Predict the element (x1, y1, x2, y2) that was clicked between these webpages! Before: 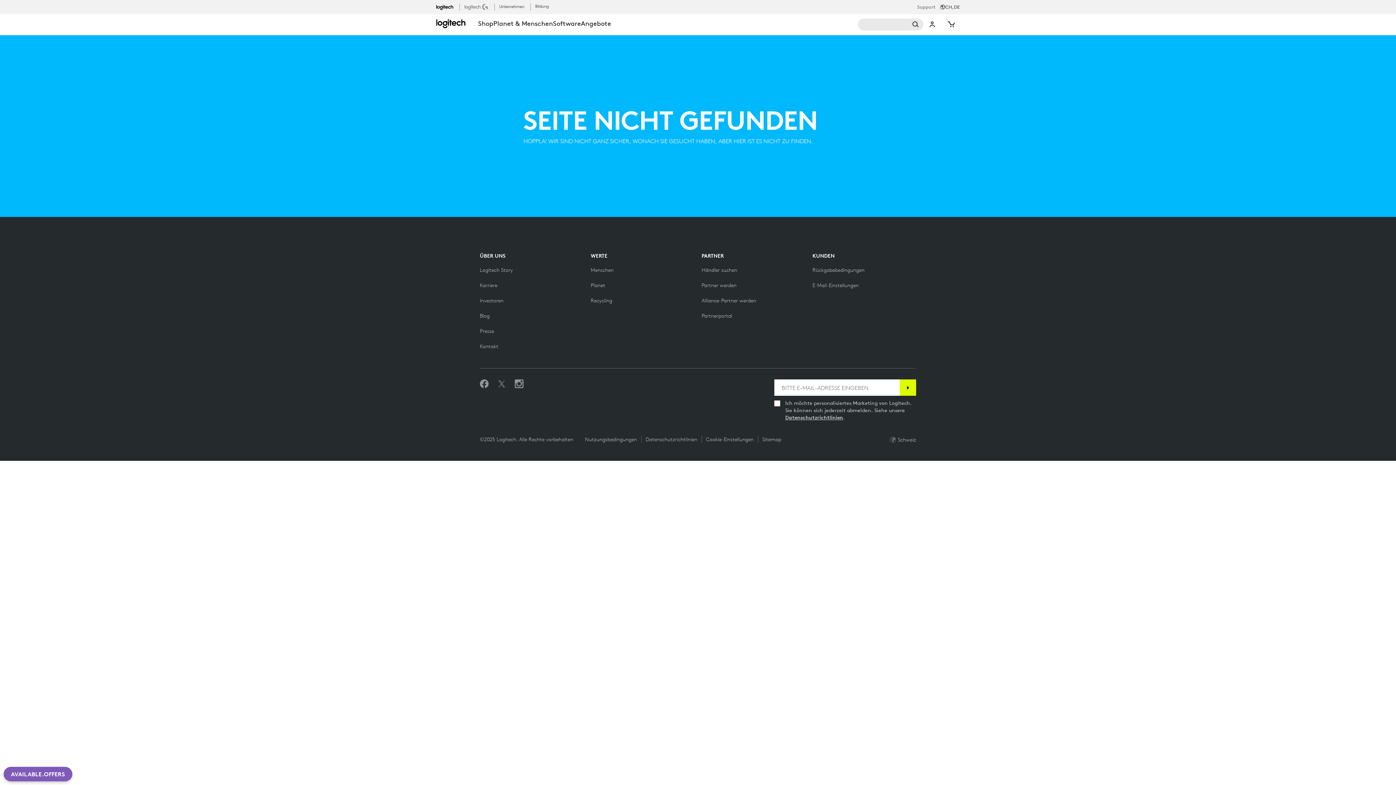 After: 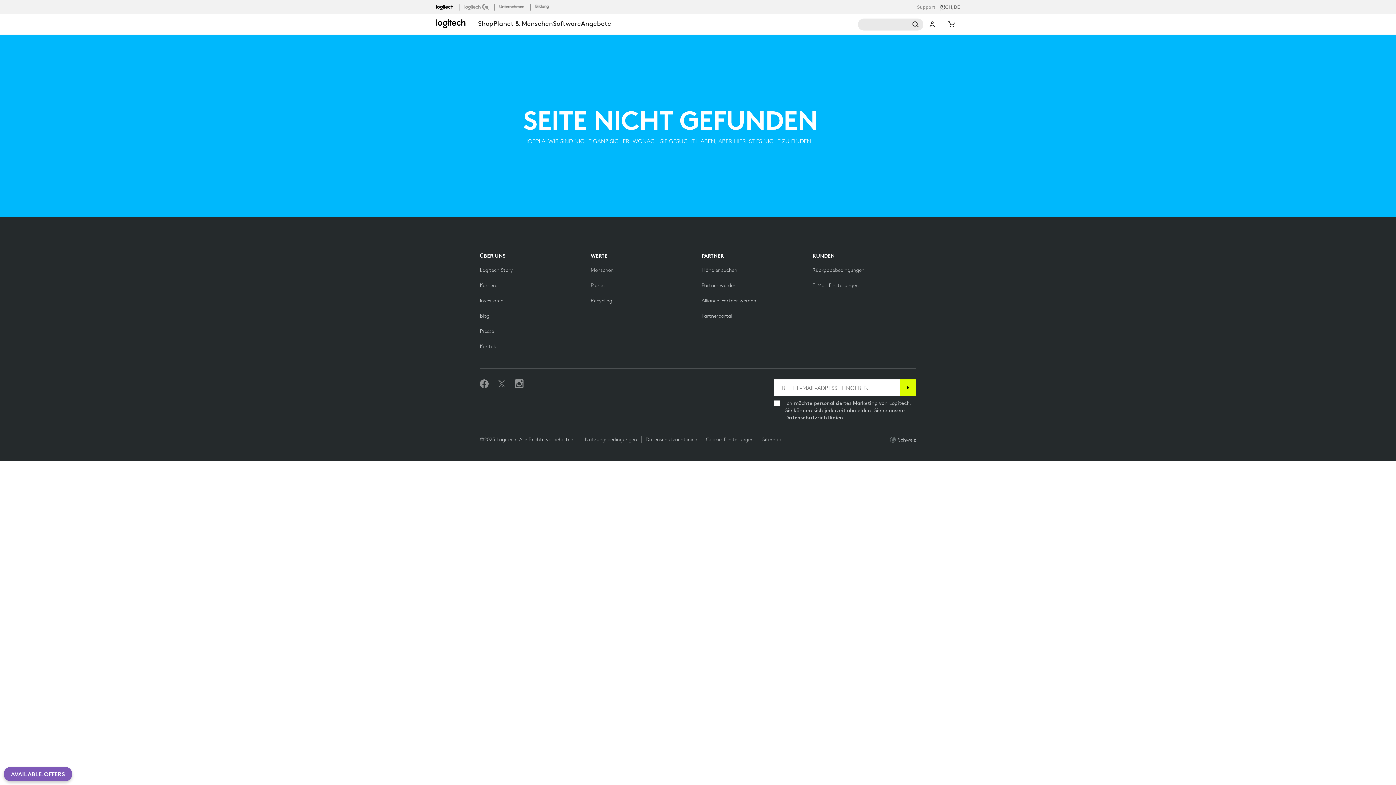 Action: label: Partnerportal bbox: (701, 312, 732, 319)